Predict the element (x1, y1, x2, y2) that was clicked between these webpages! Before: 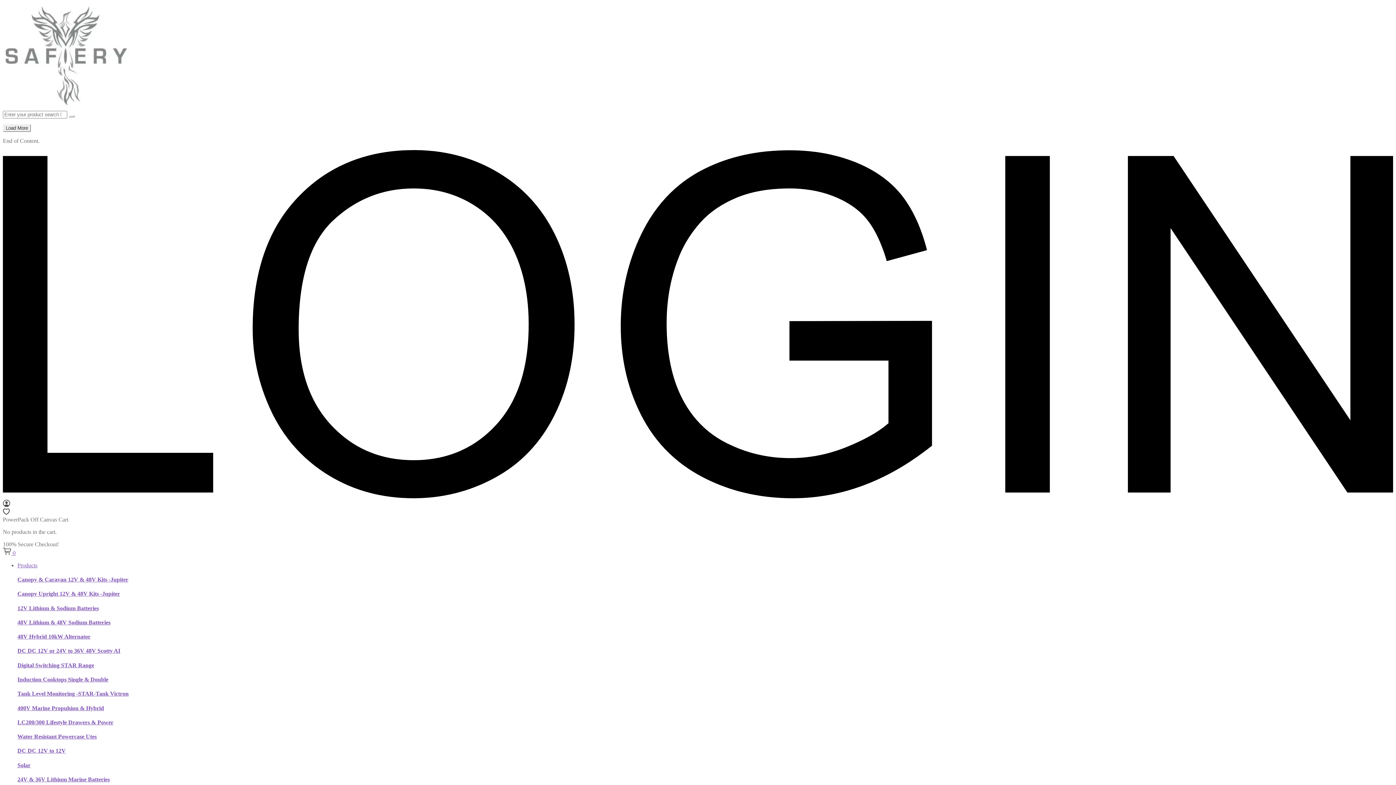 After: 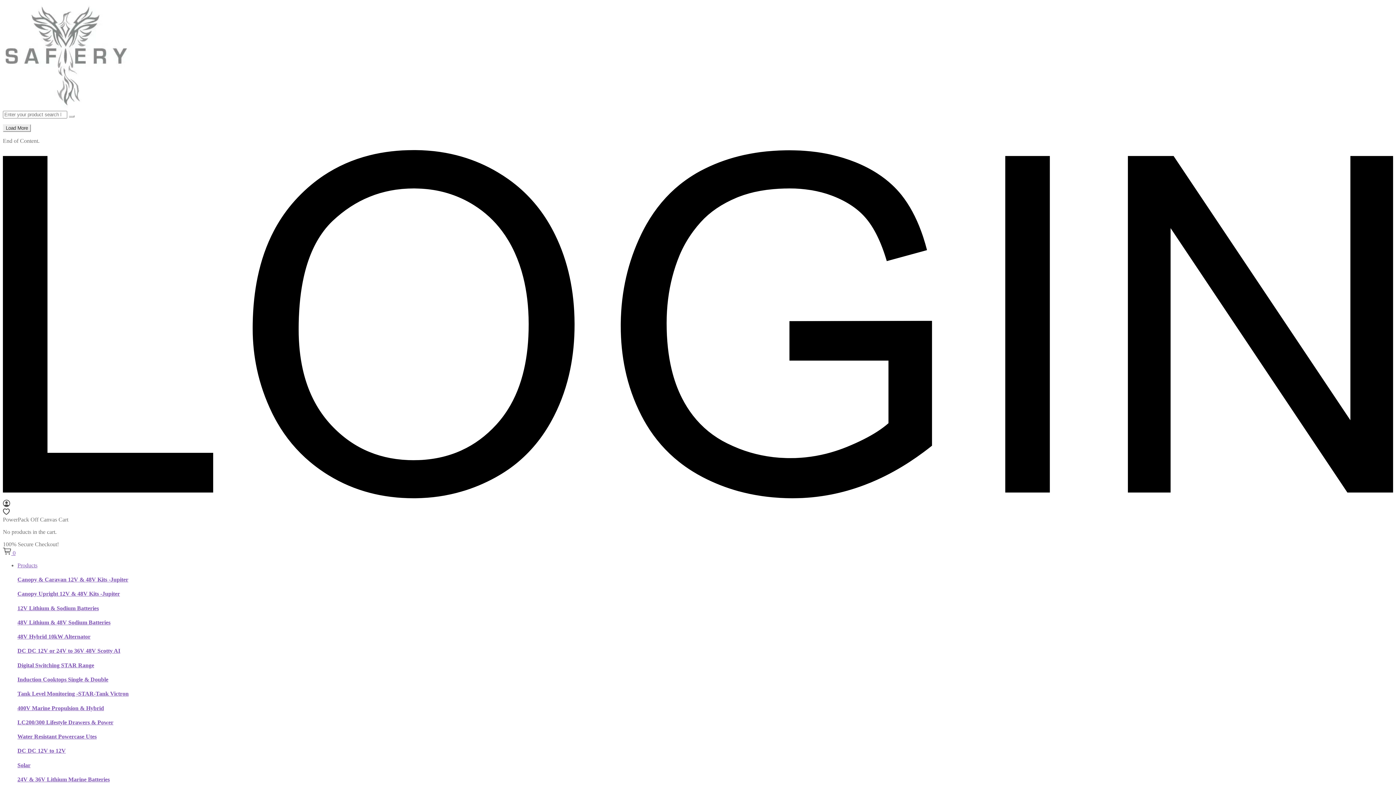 Action: label: DC DC 12V or 24V to 36V 48V Scotty AI bbox: (17, 648, 120, 654)